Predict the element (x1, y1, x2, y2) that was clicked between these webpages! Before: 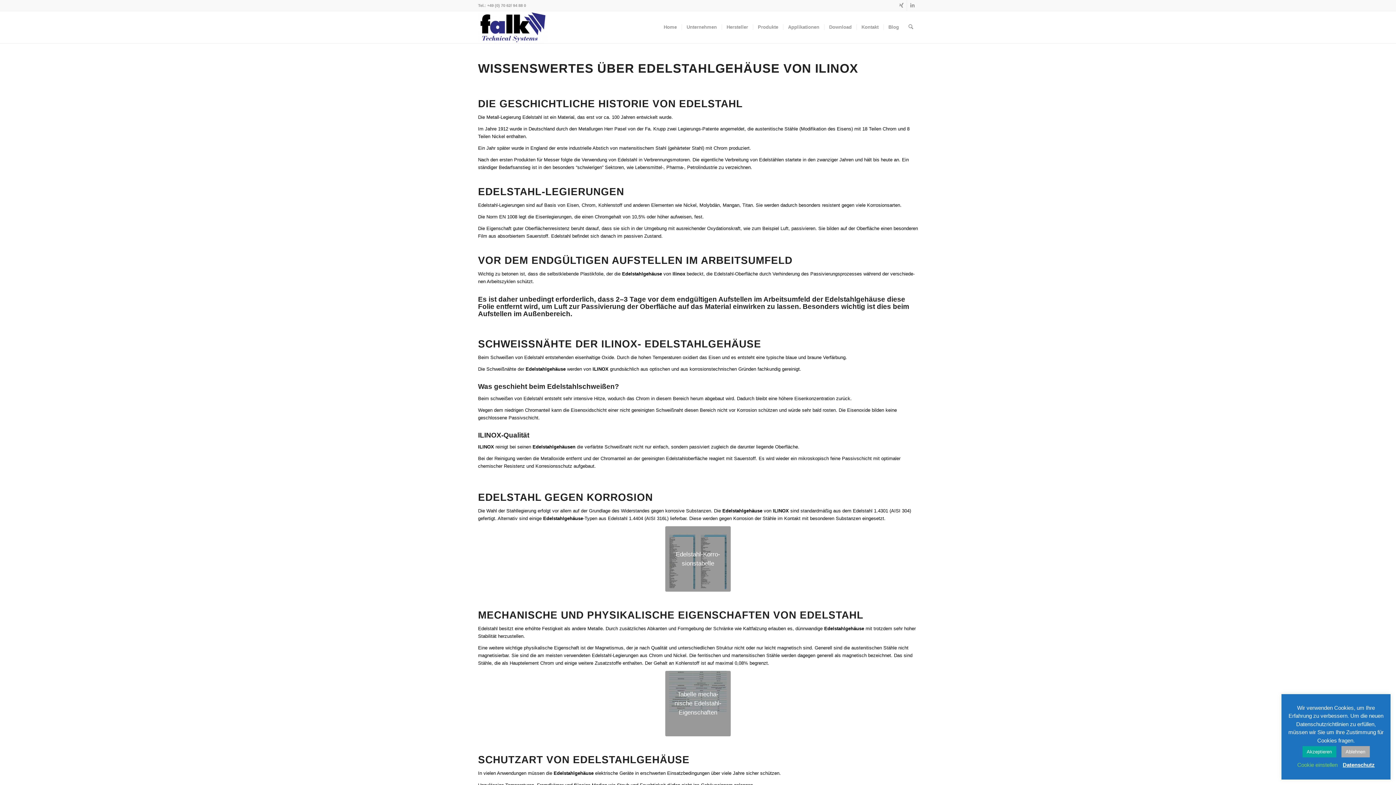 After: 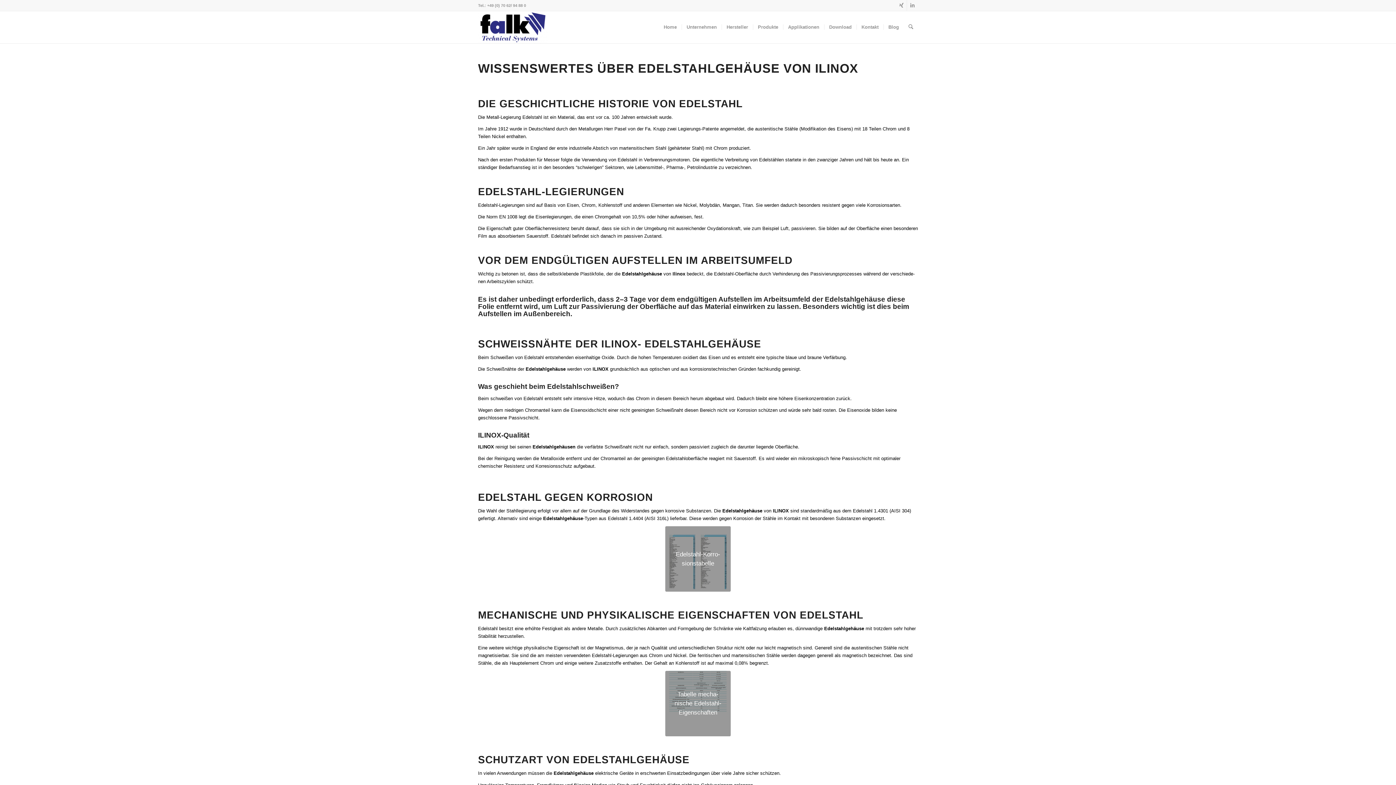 Action: bbox: (1341, 746, 1370, 757) label: Ablehnen